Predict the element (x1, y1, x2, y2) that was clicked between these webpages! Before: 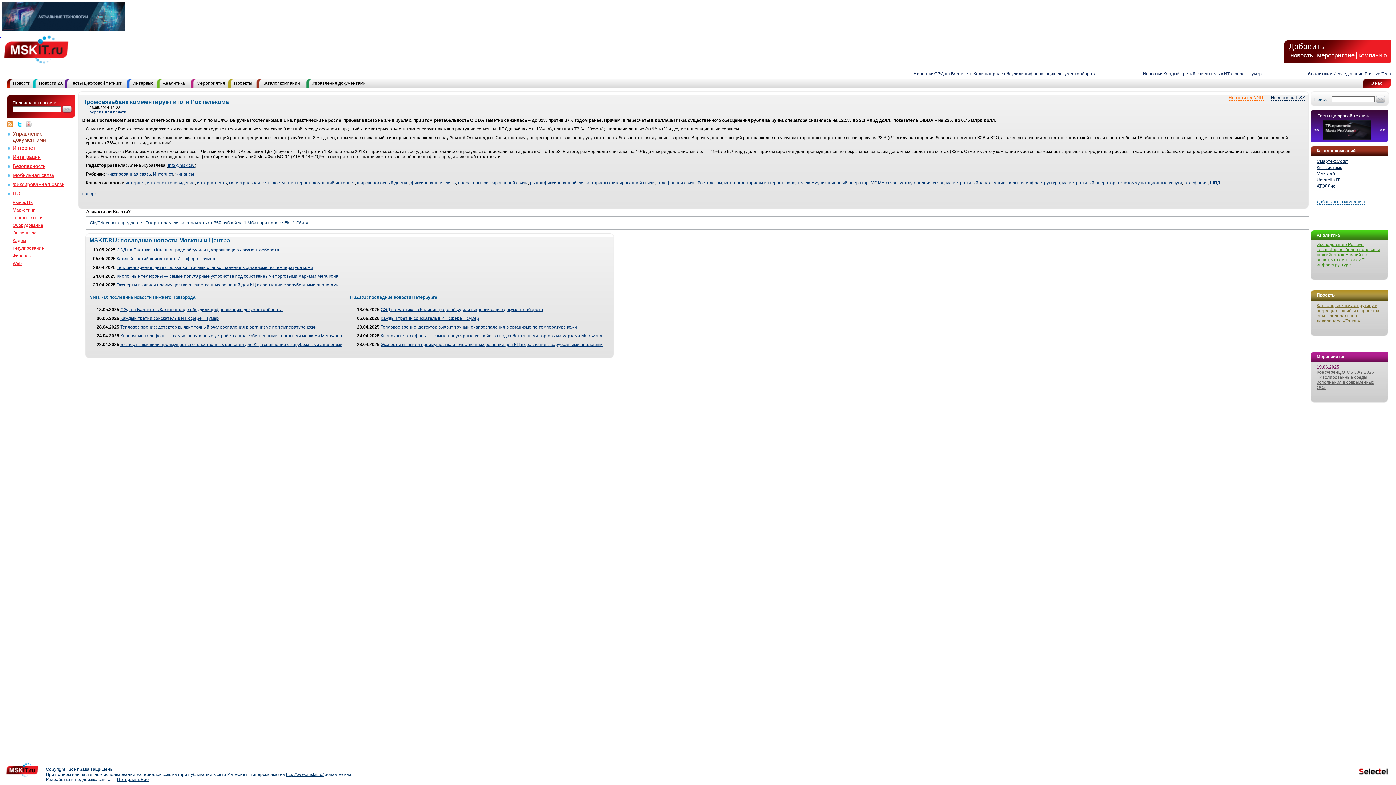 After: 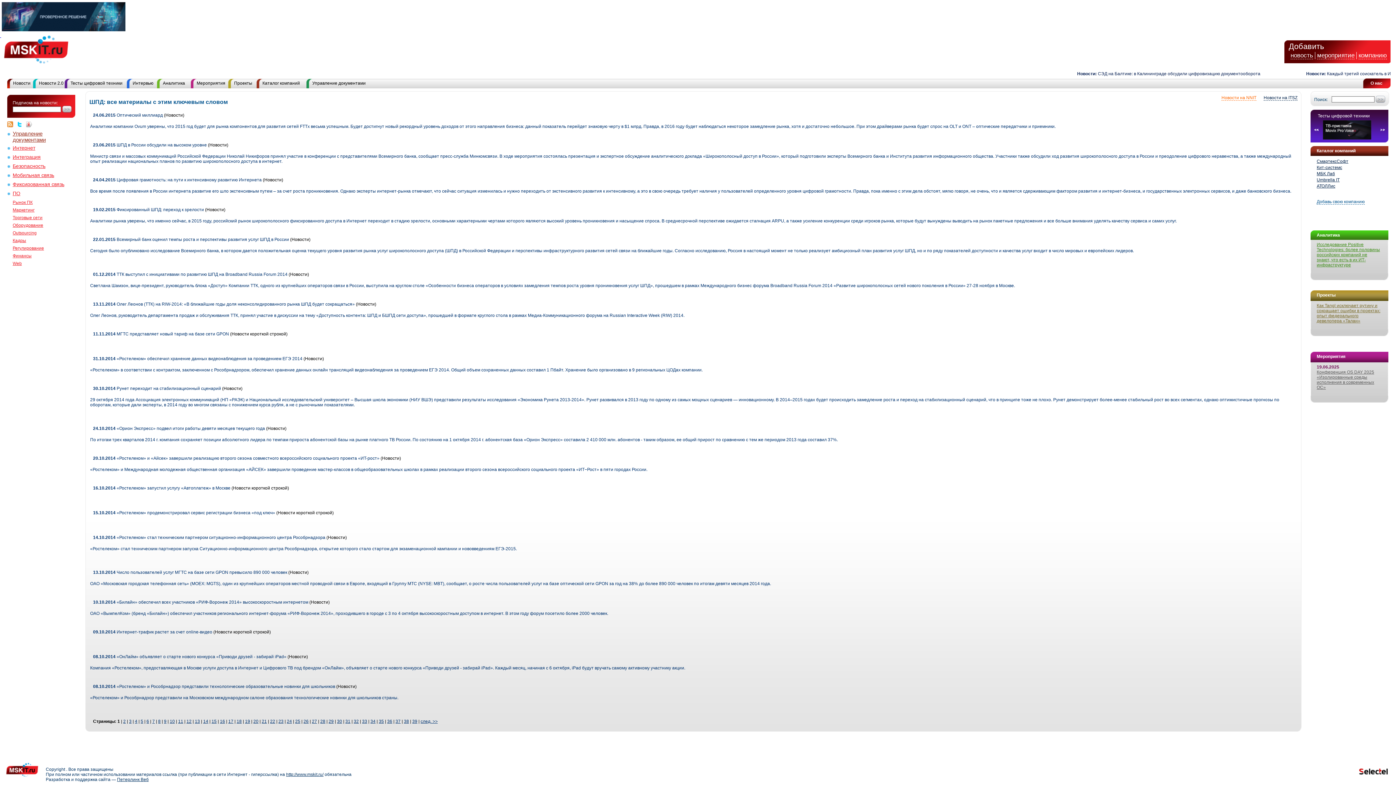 Action: bbox: (1210, 180, 1220, 185) label: ШПД